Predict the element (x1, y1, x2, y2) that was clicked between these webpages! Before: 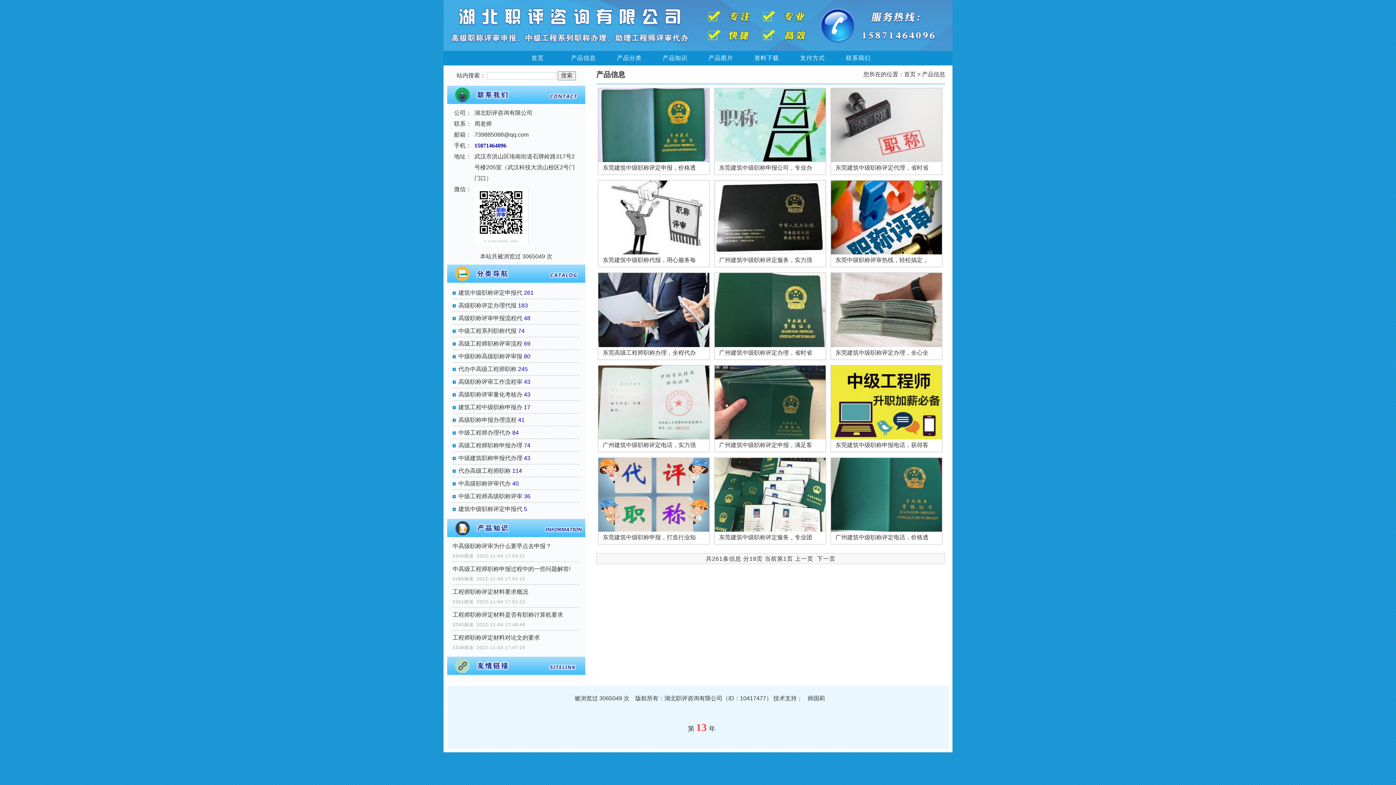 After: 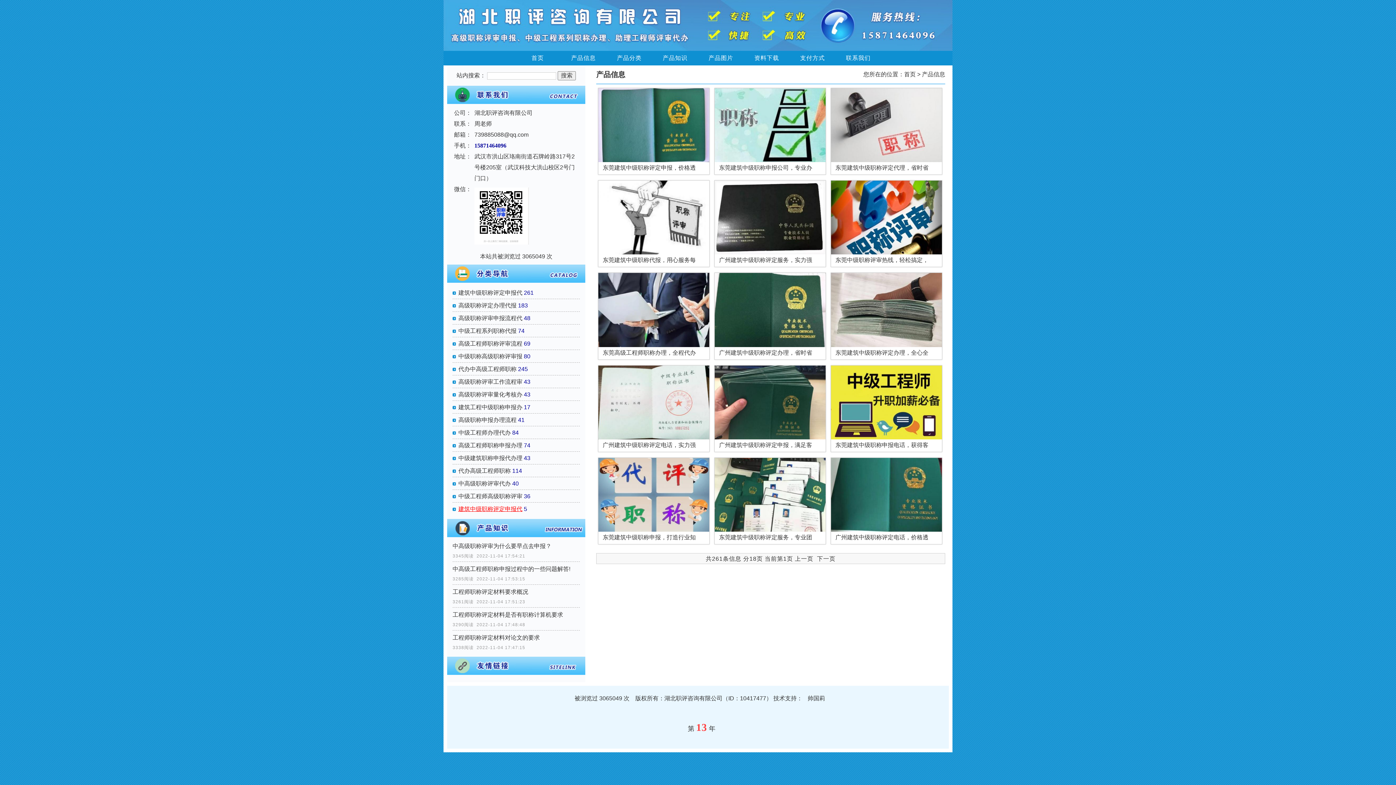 Action: bbox: (458, 506, 522, 512) label: 建筑中级职称评定申报代